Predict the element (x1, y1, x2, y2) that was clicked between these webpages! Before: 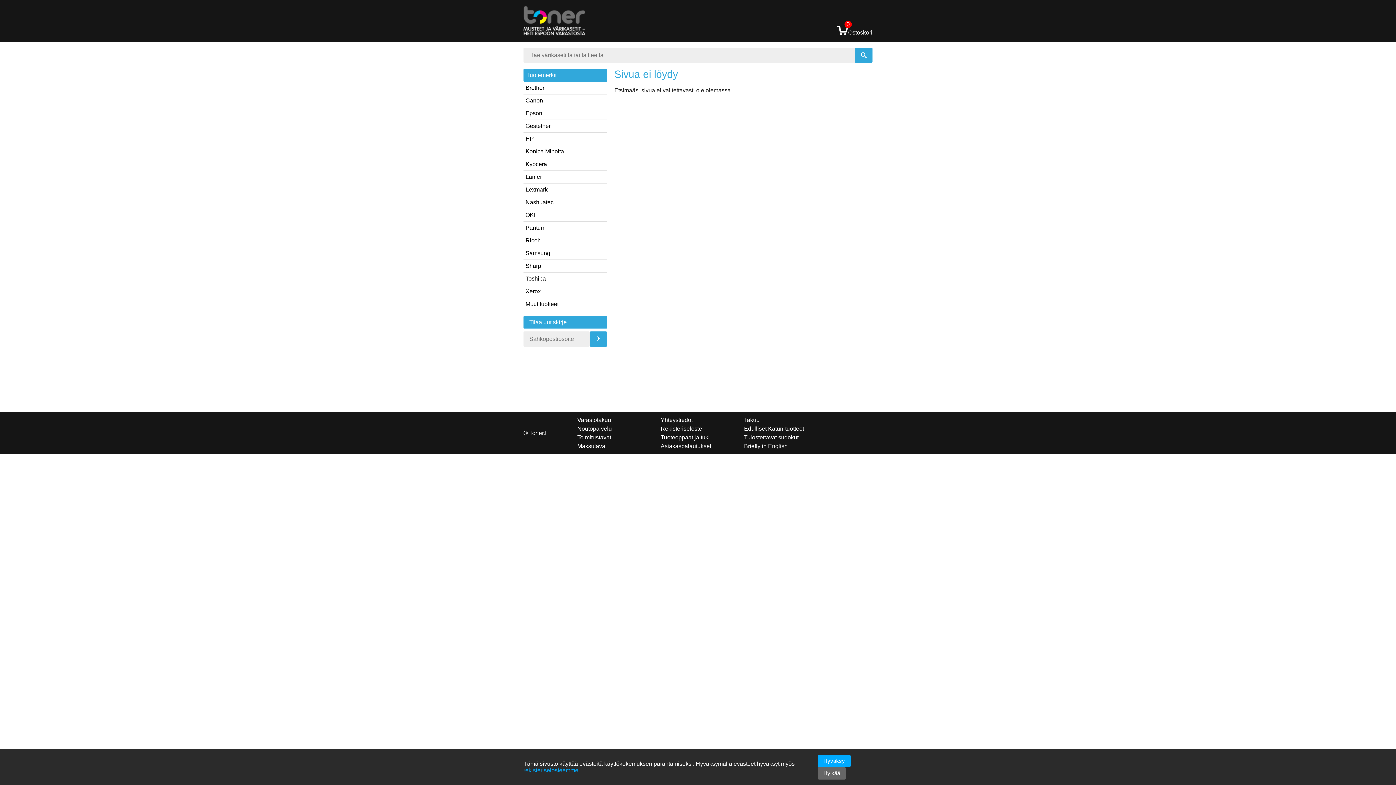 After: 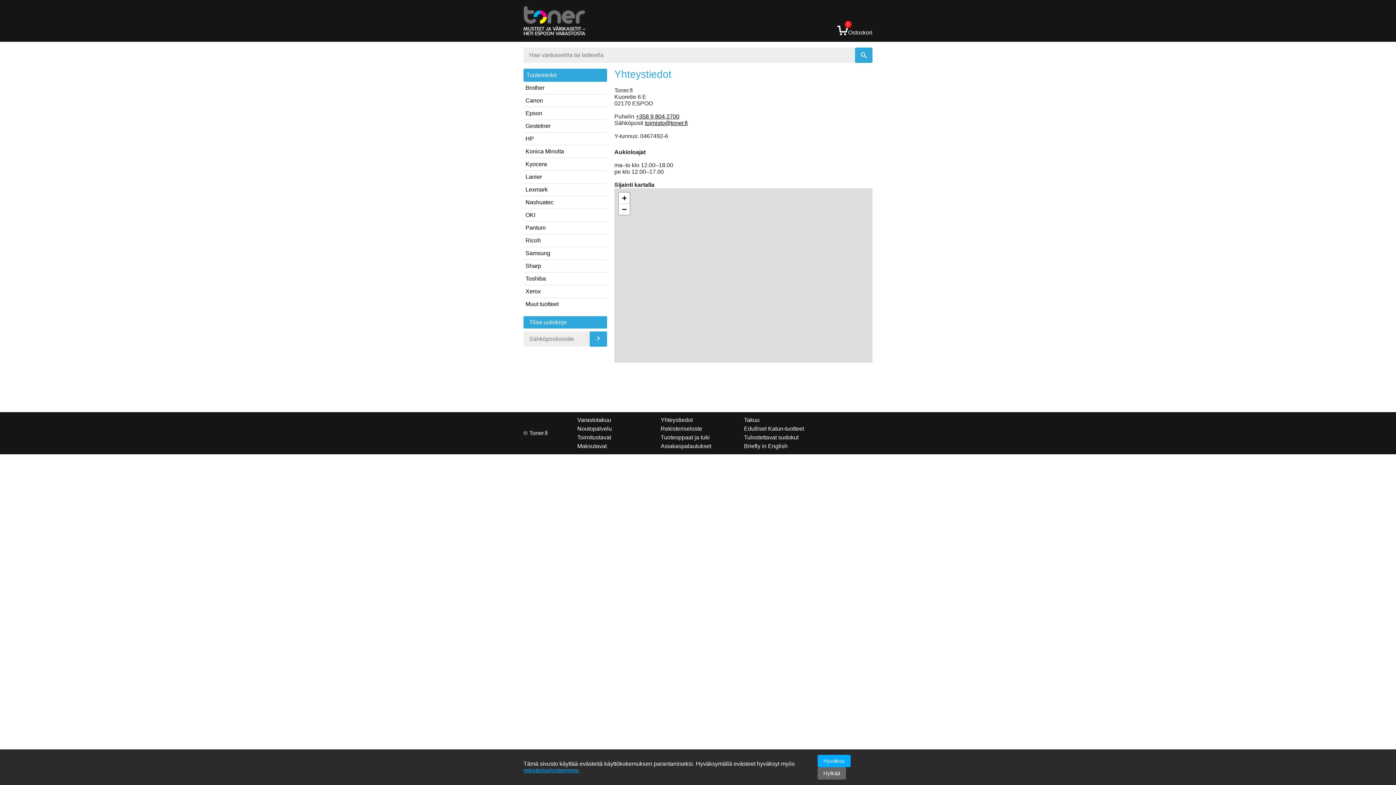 Action: bbox: (660, 416, 738, 424) label: Yhteystiedot